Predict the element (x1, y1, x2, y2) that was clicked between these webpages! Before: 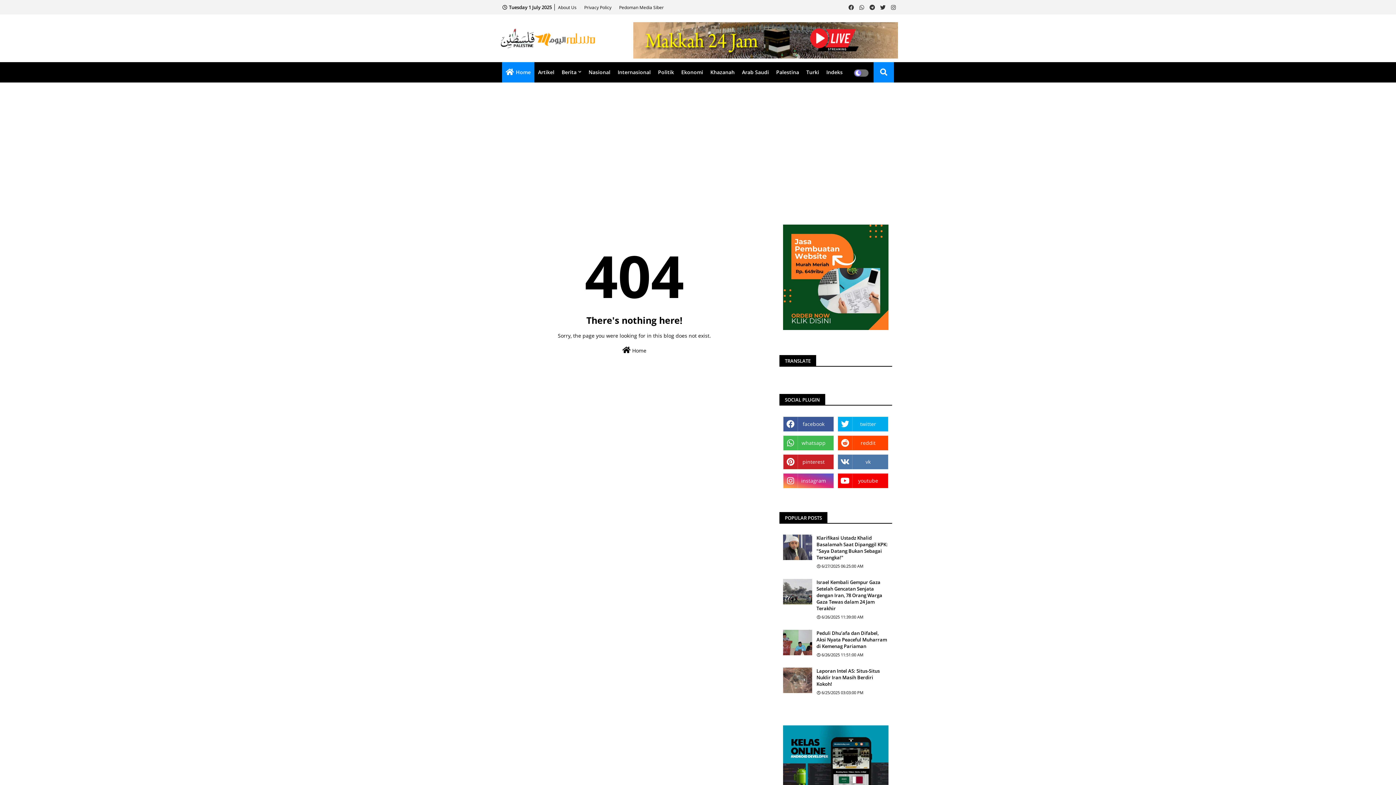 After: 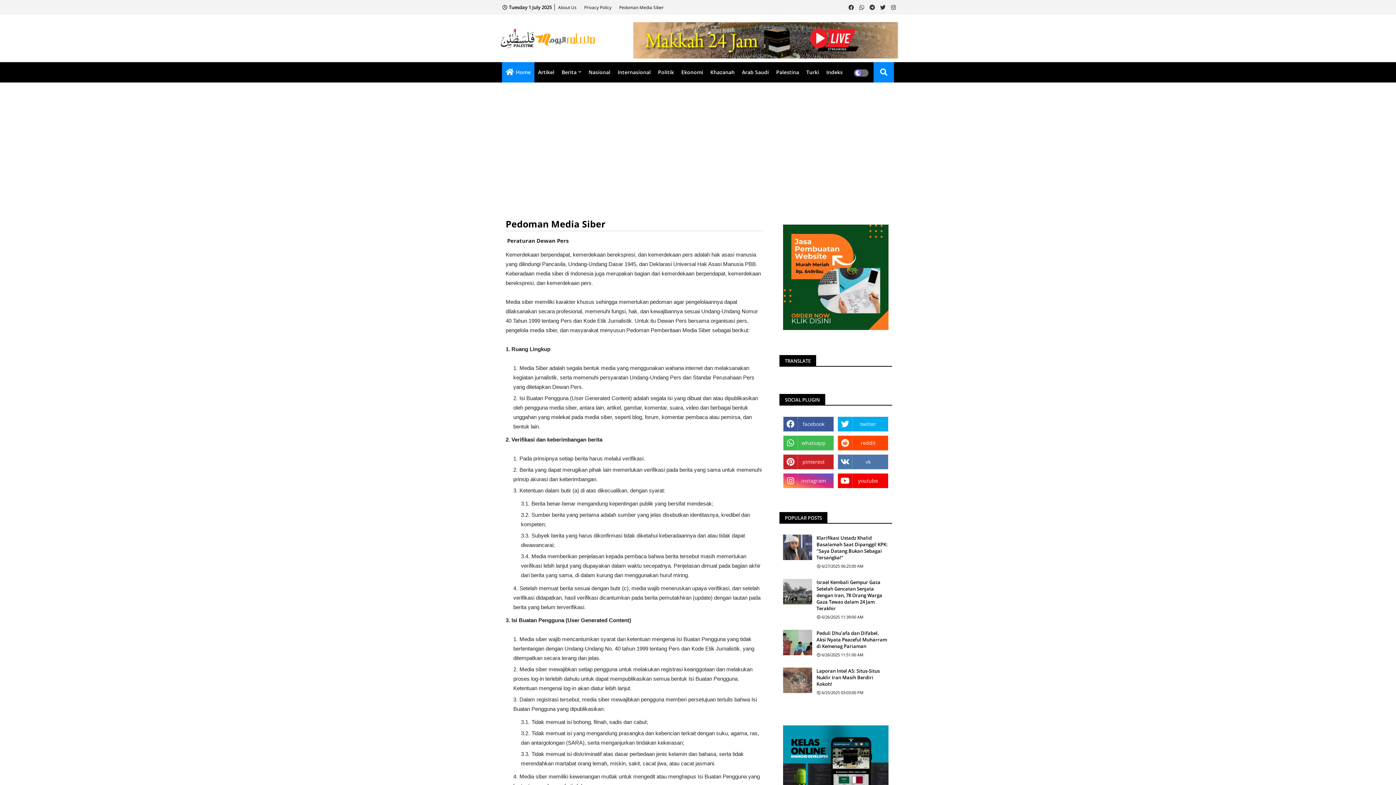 Action: label: Pedoman Media Siber bbox: (619, 4, 664, 10)